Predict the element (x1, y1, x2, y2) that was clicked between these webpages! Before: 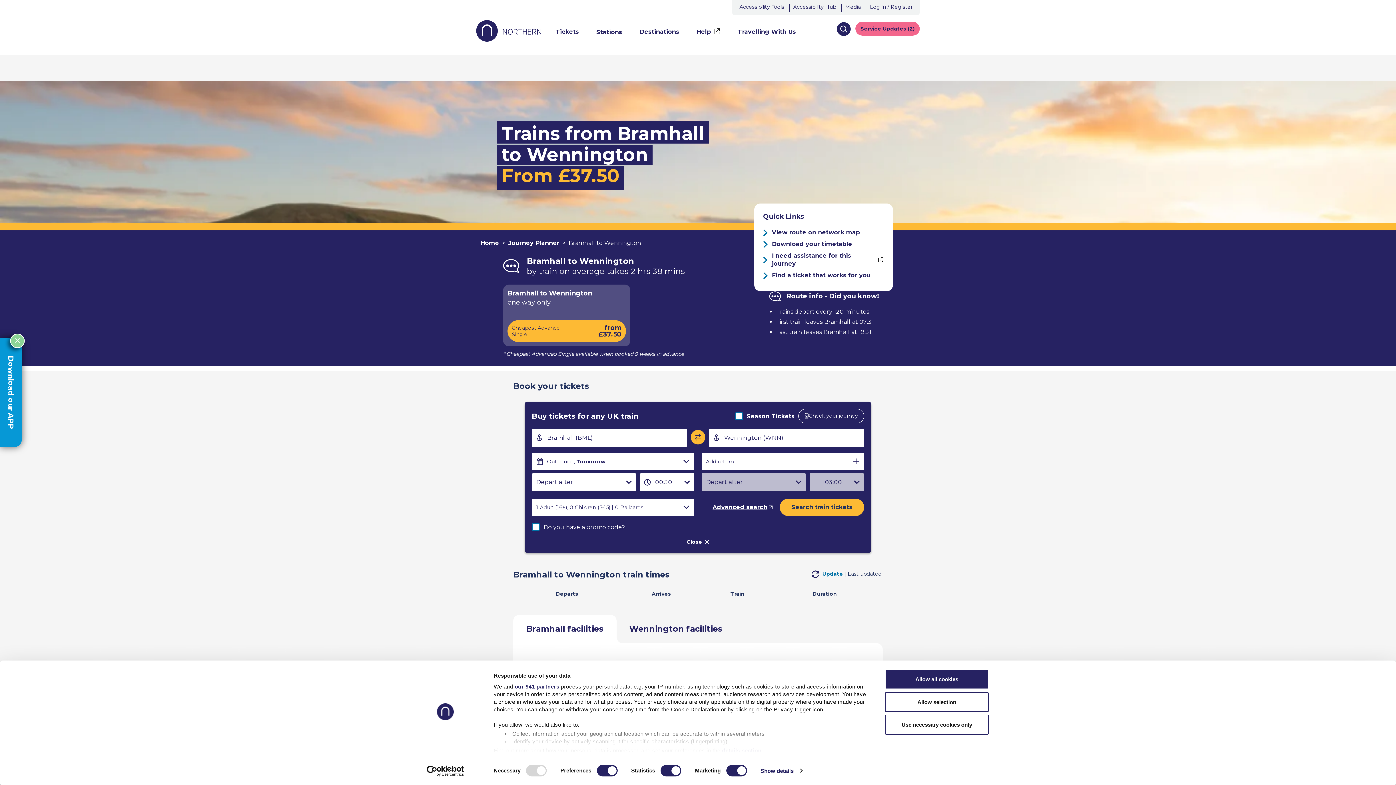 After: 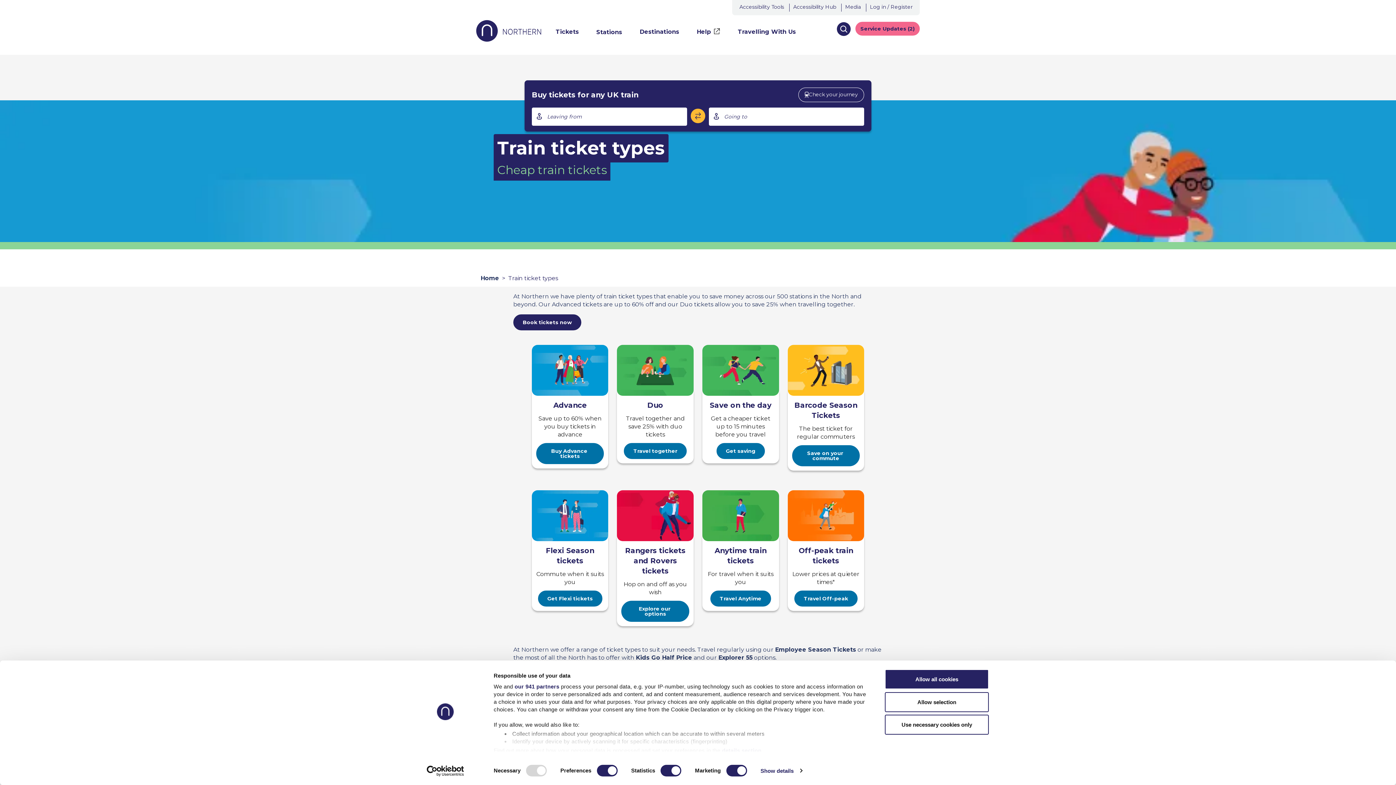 Action: bbox: (763, 271, 870, 279) label: Find a ticket that works for you